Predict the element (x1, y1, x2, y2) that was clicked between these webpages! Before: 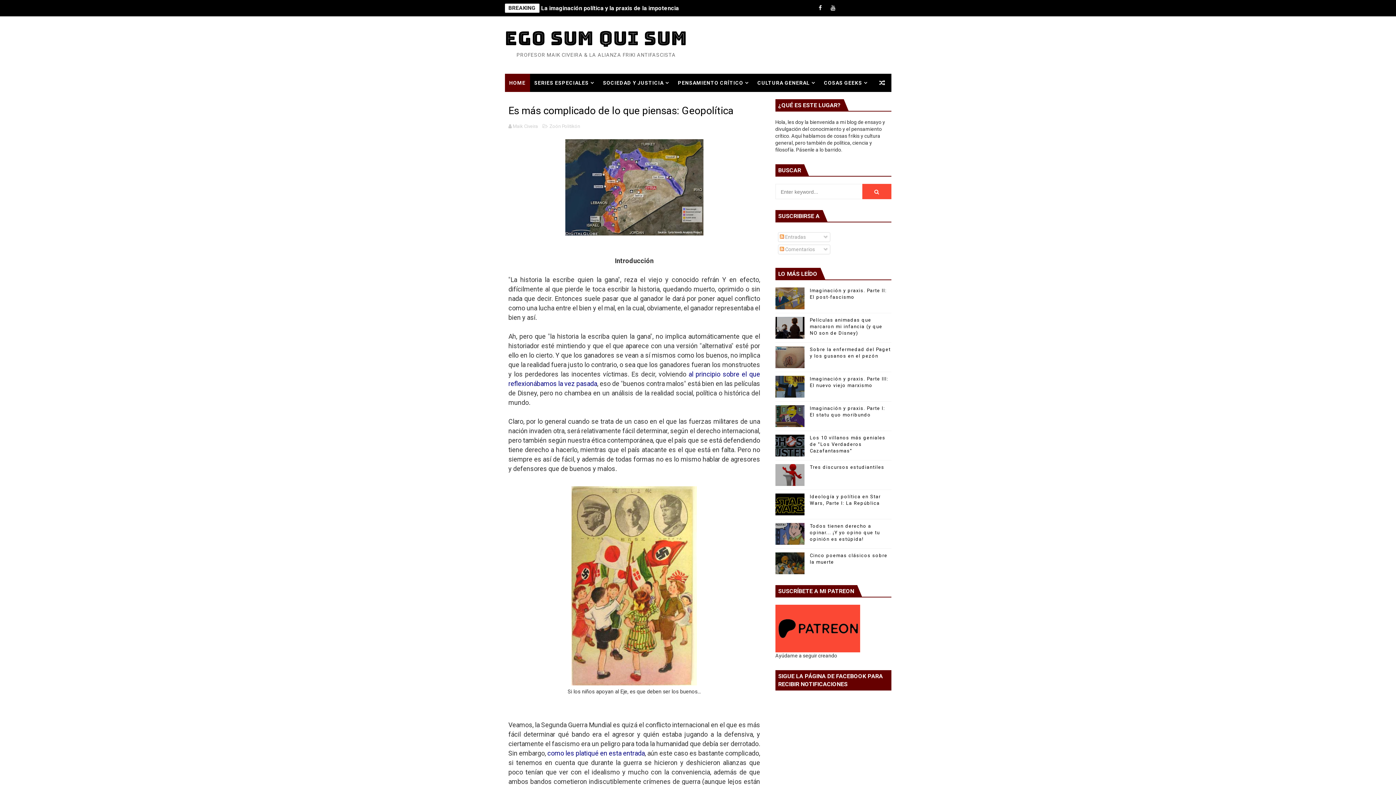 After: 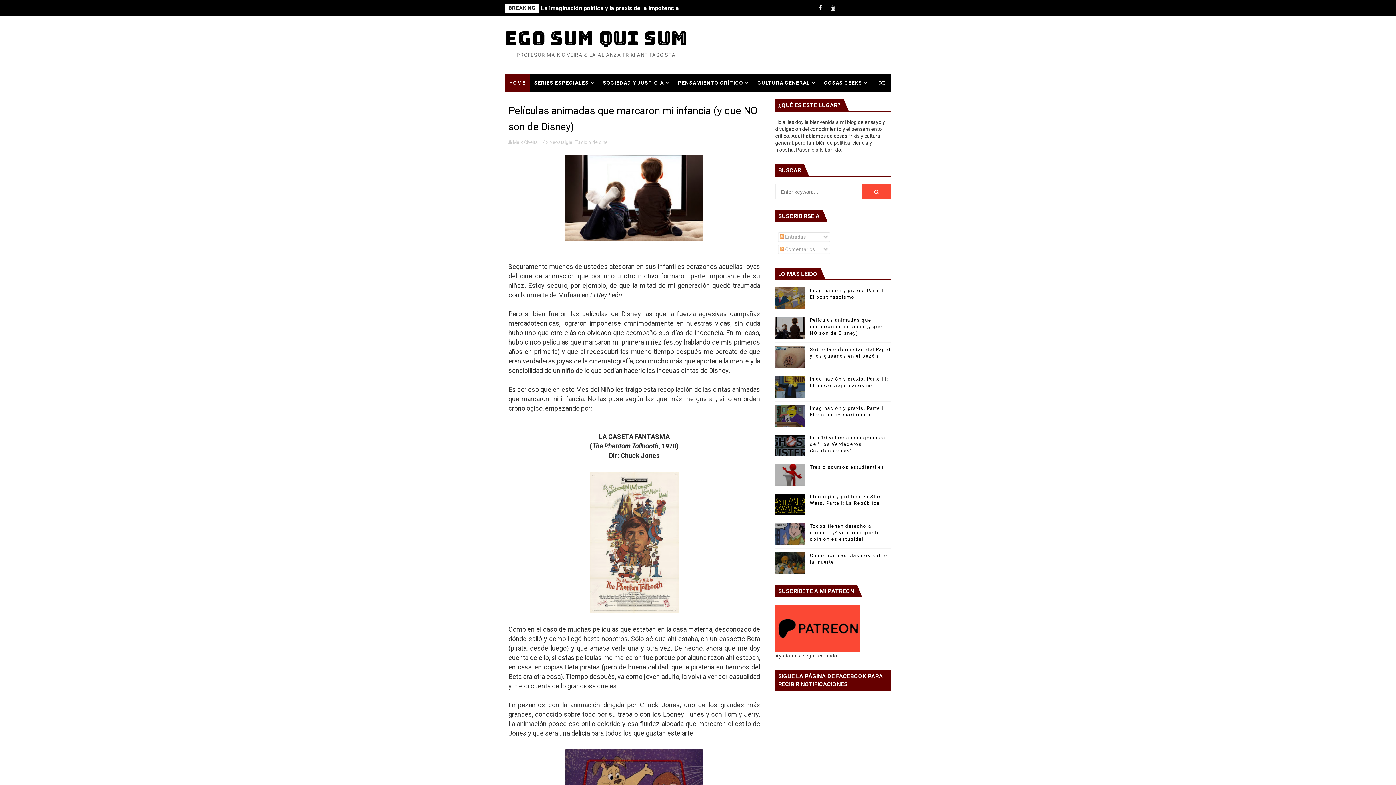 Action: label: Películas animadas que marcaron mi infancia (y que NO son de Disney) bbox: (810, 317, 882, 336)